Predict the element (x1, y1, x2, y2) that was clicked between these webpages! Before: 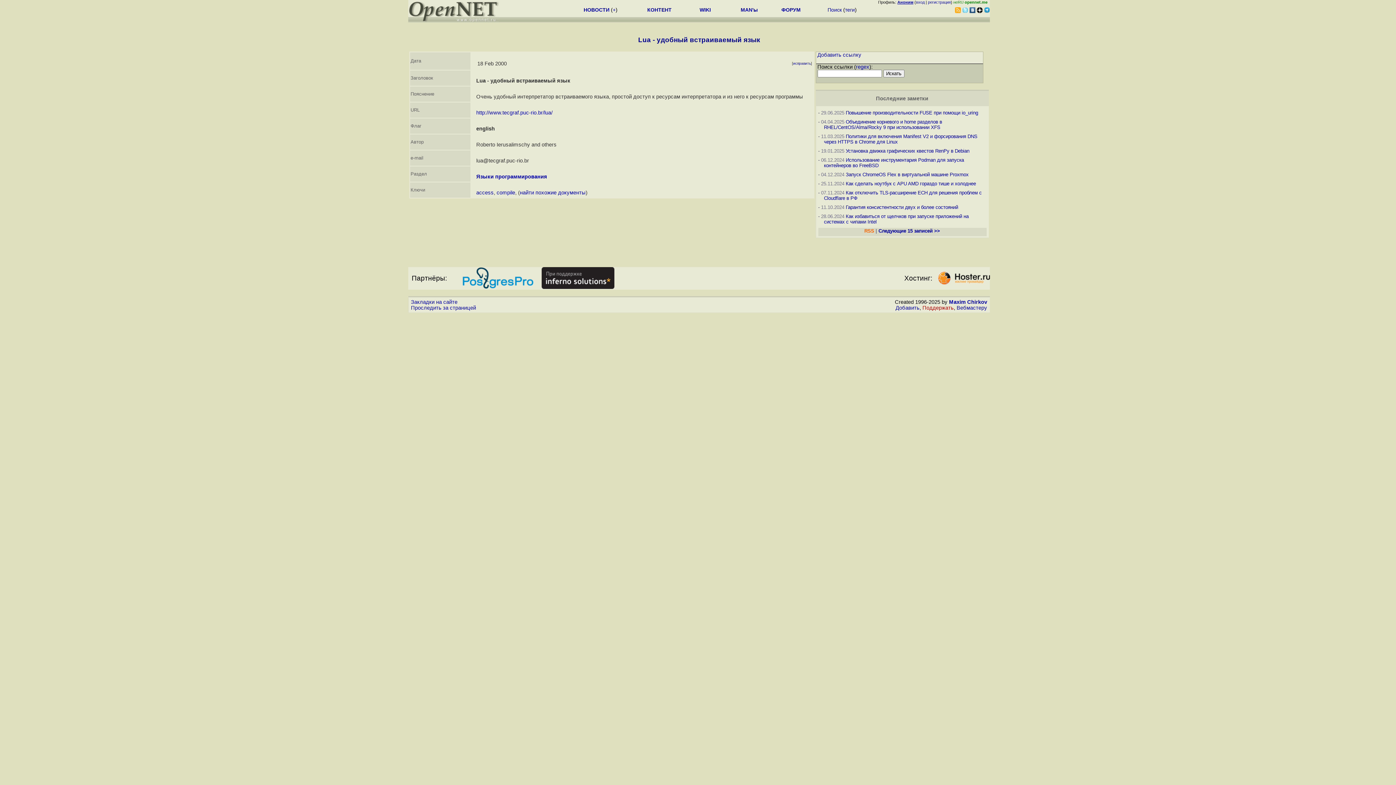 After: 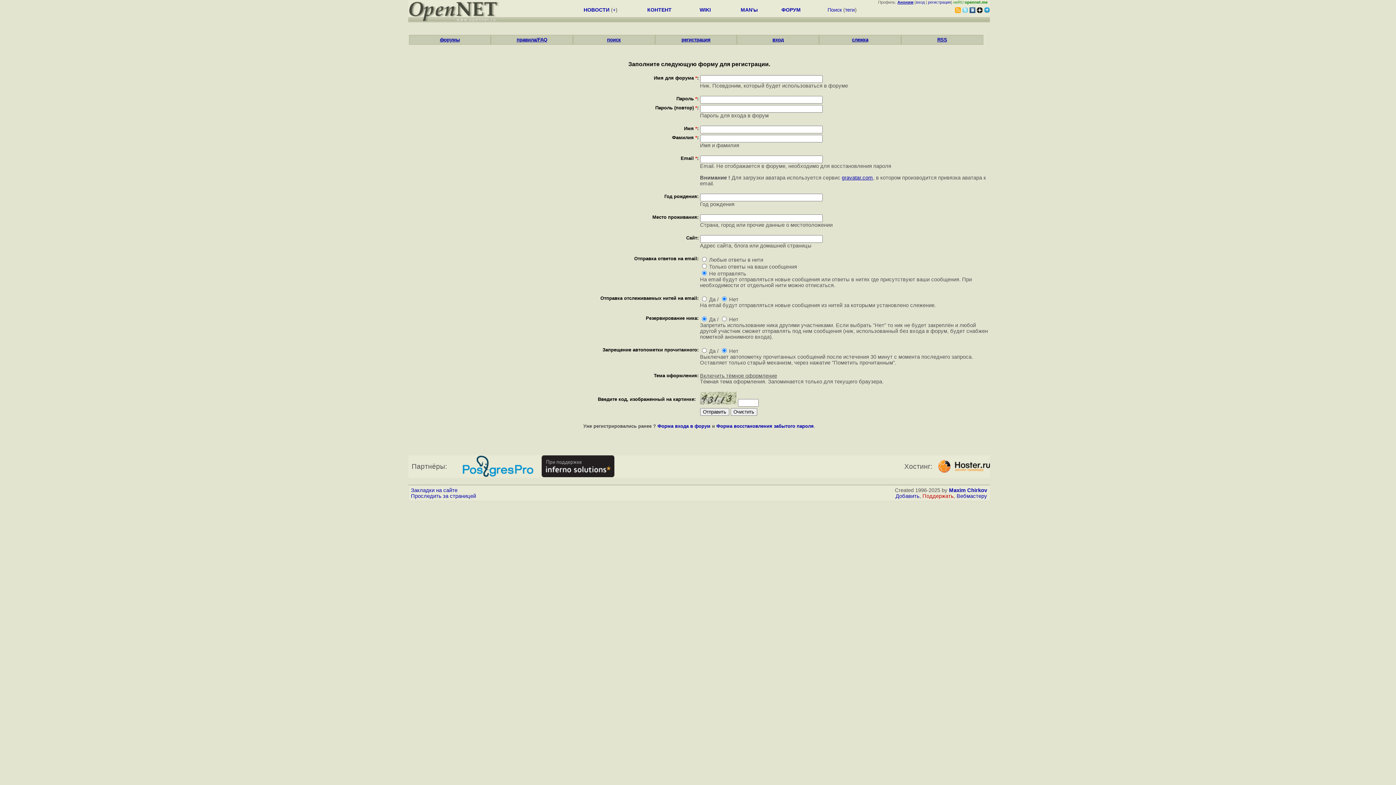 Action: label: регистрация bbox: (928, 0, 951, 4)